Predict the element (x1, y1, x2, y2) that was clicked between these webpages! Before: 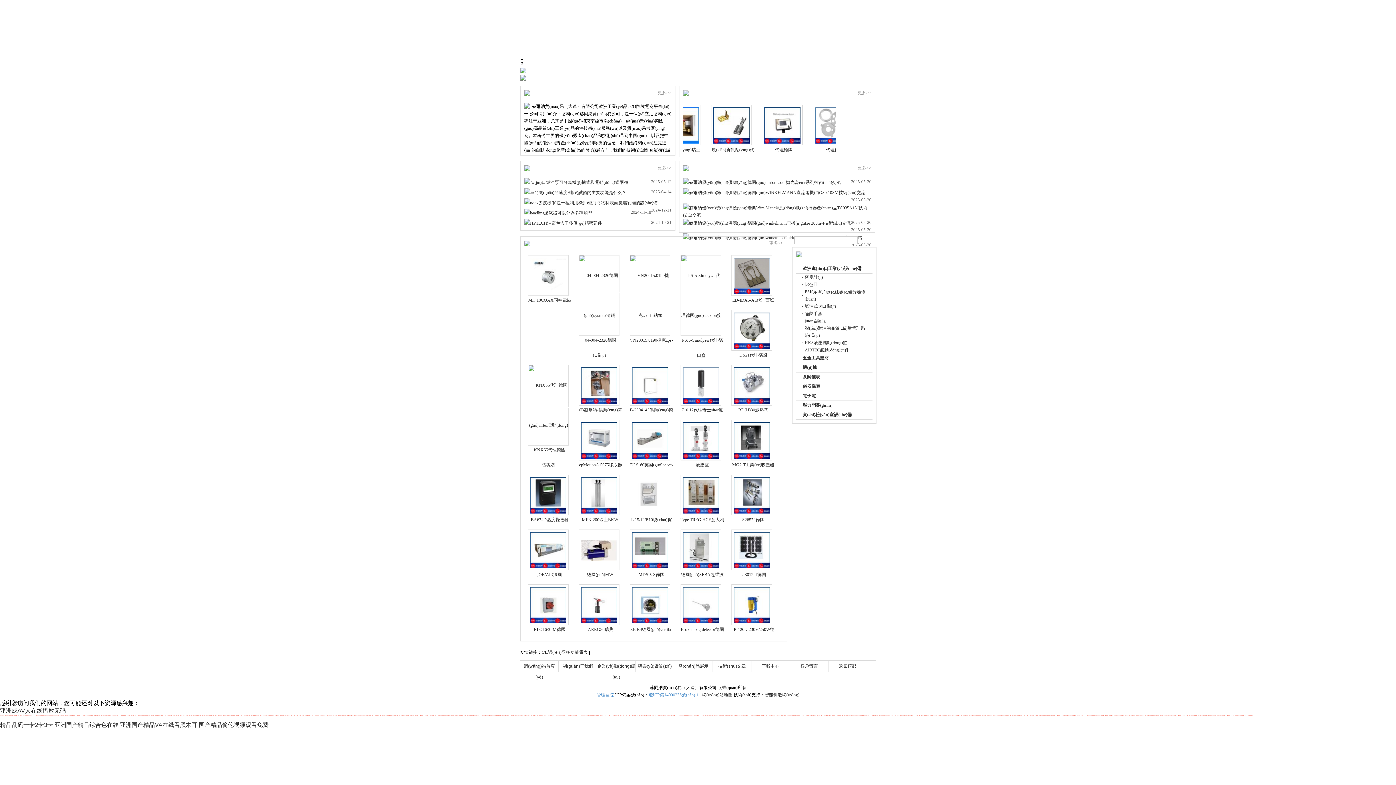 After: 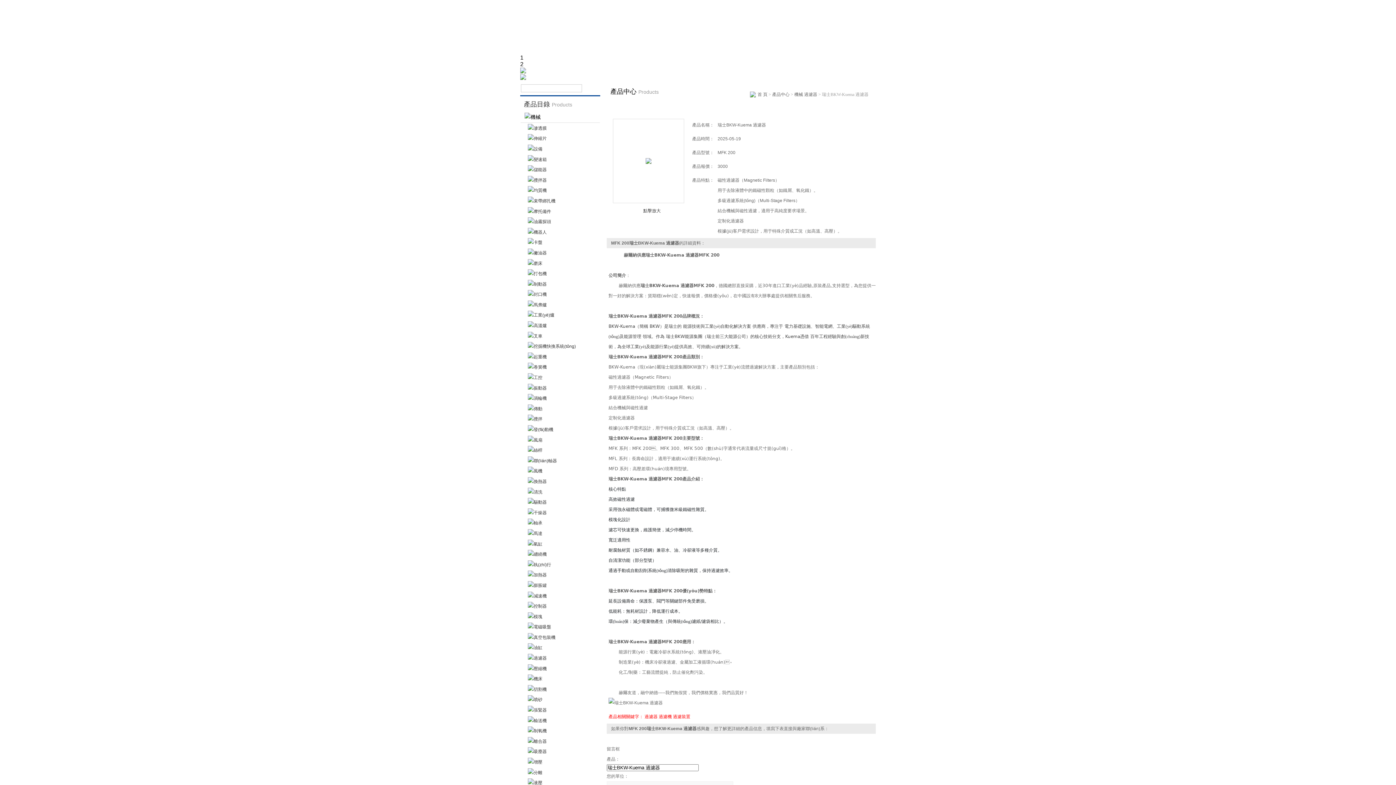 Action: bbox: (580, 492, 617, 498)